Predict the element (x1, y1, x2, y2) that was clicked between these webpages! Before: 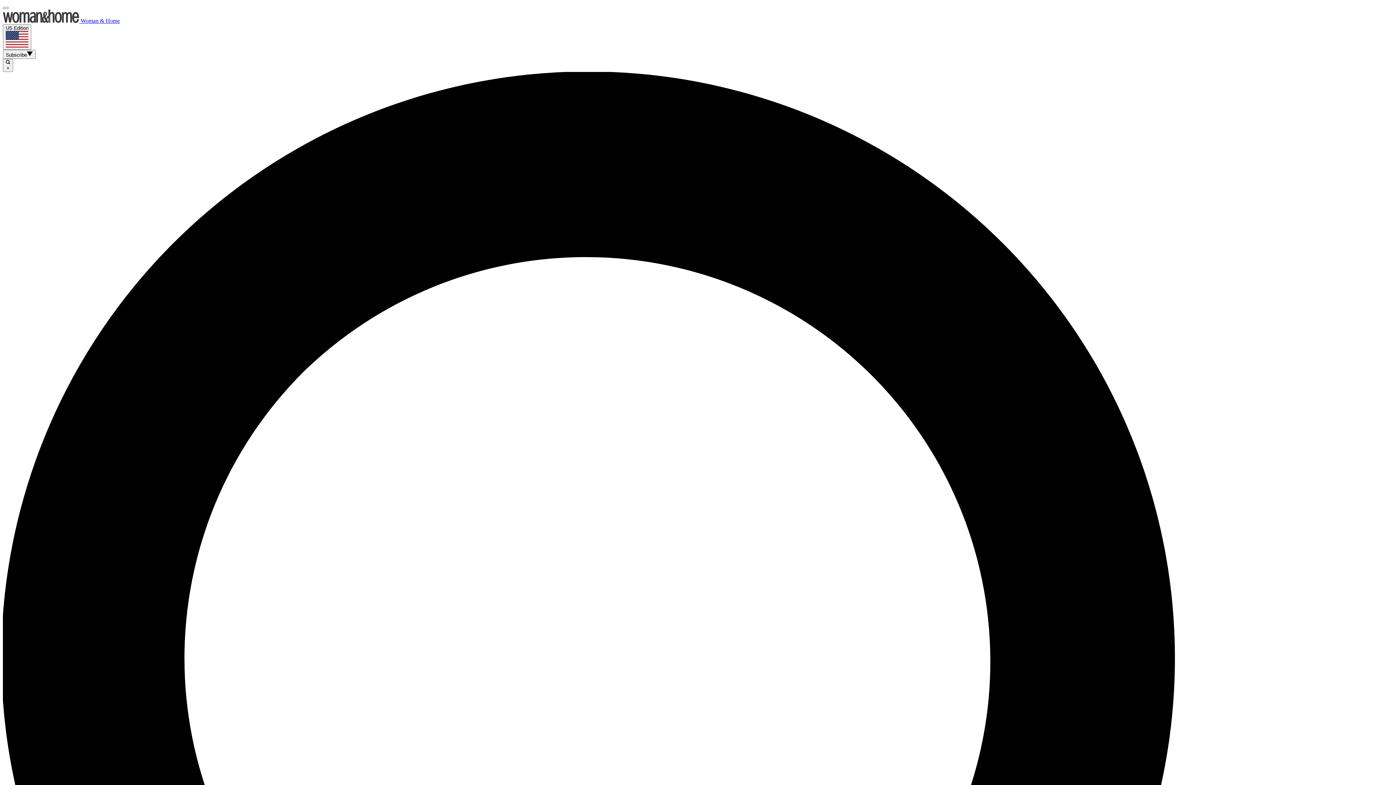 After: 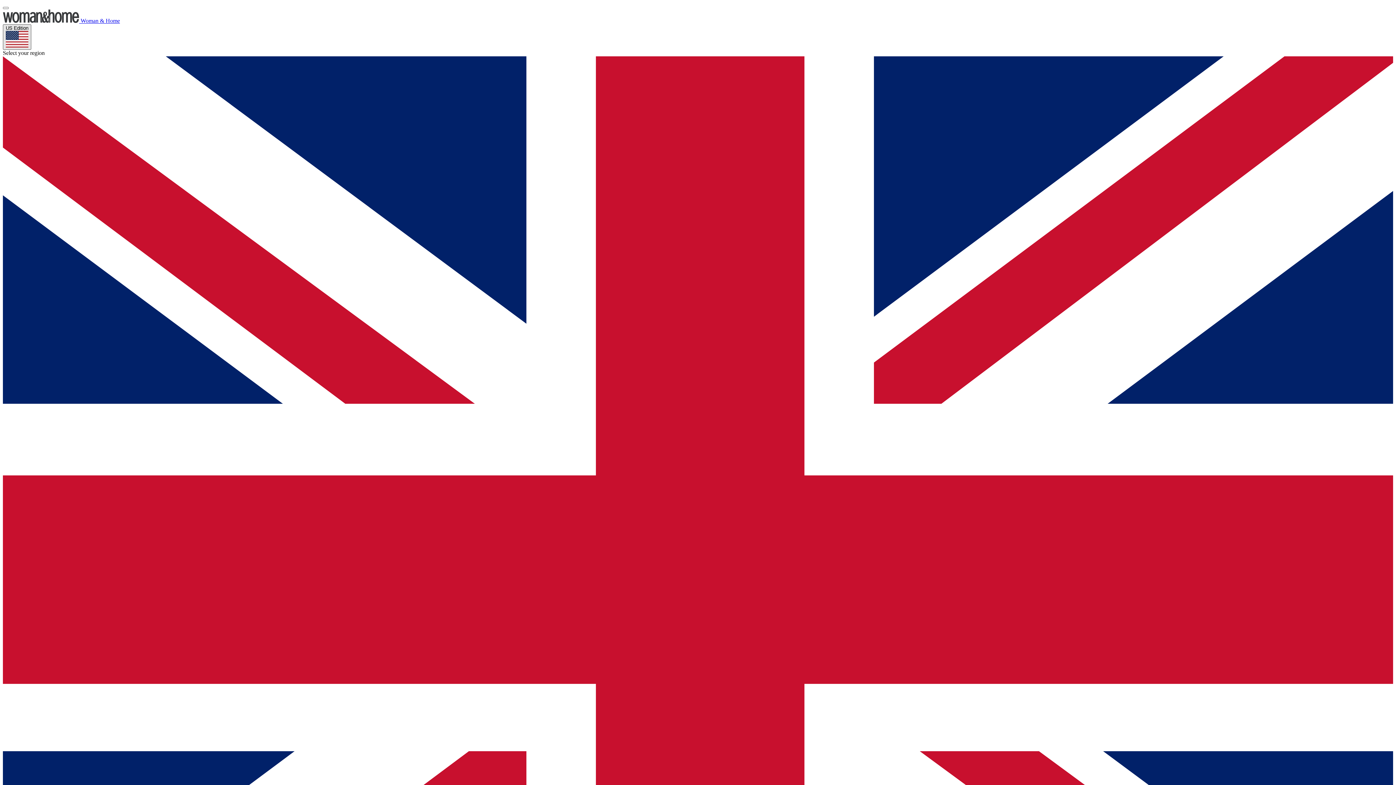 Action: label: US Edition bbox: (2, 24, 31, 49)